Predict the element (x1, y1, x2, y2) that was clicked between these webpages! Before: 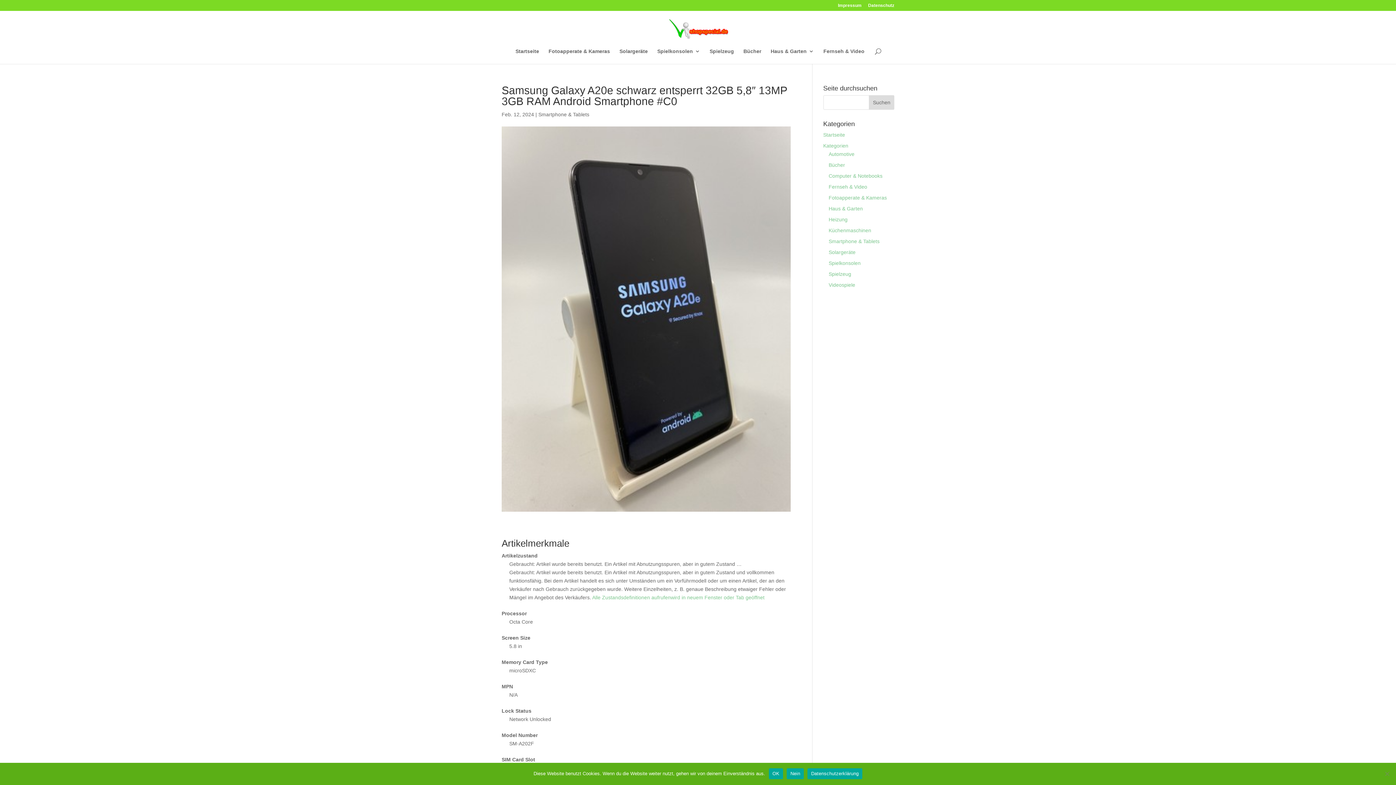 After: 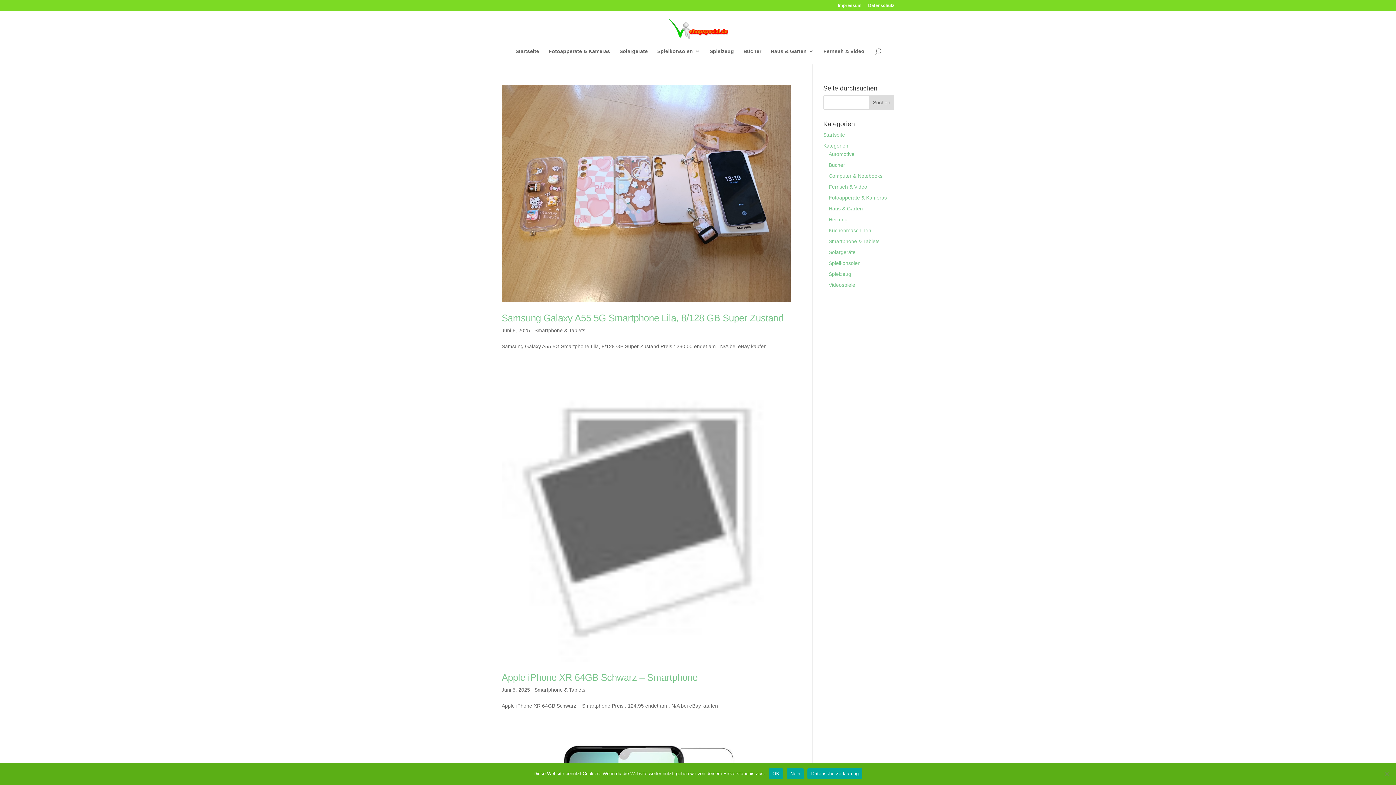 Action: bbox: (828, 238, 879, 244) label: Smartphone & Tablets